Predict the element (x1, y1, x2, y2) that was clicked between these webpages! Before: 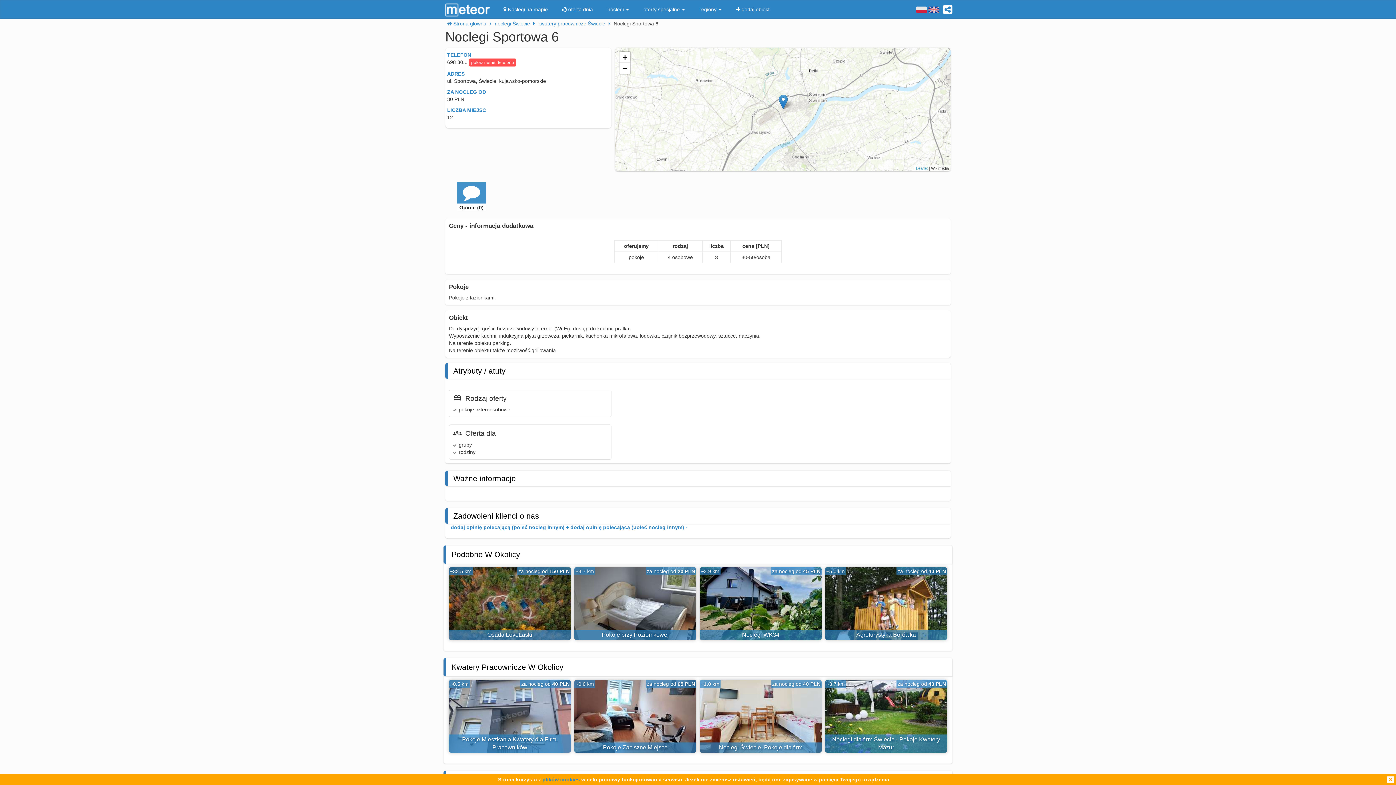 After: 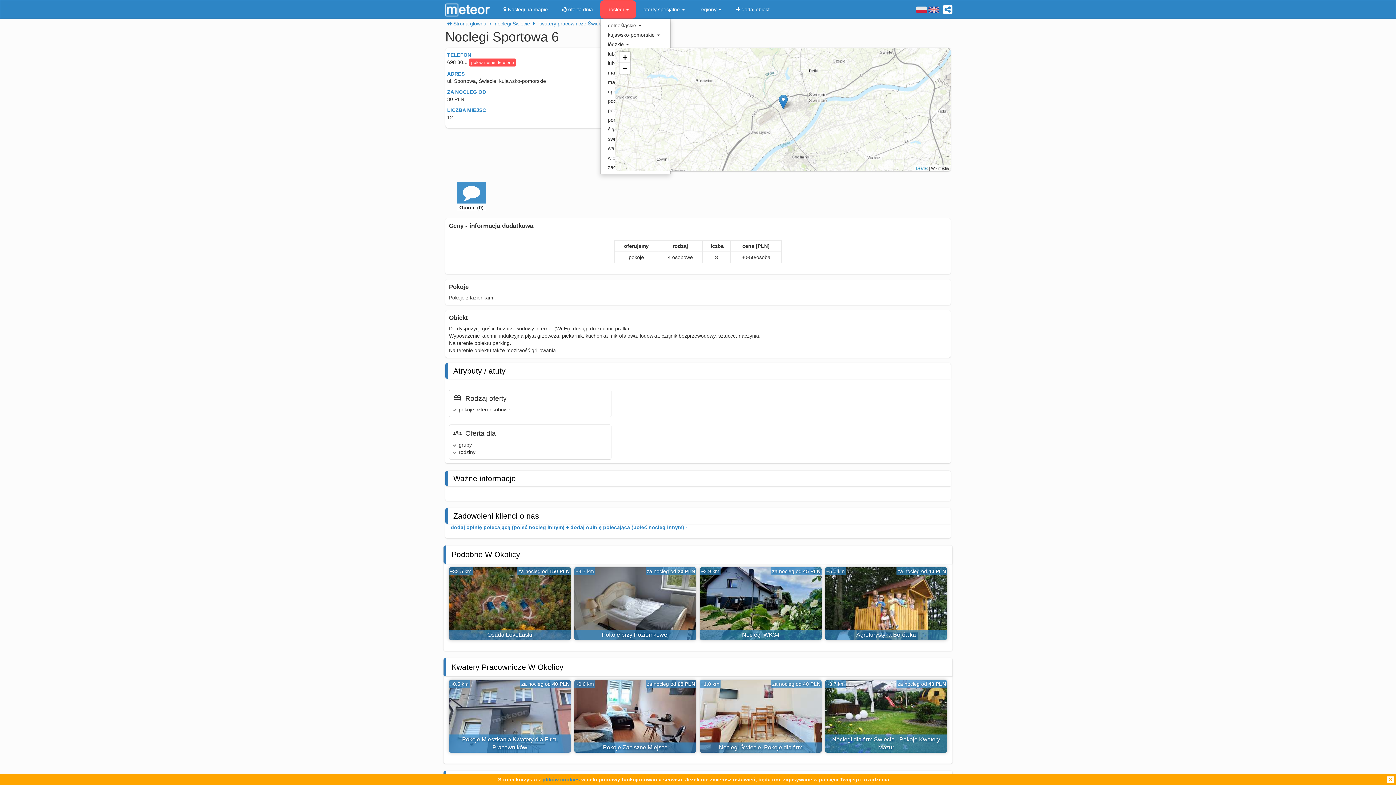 Action: bbox: (600, 0, 636, 18) label: noclegi 